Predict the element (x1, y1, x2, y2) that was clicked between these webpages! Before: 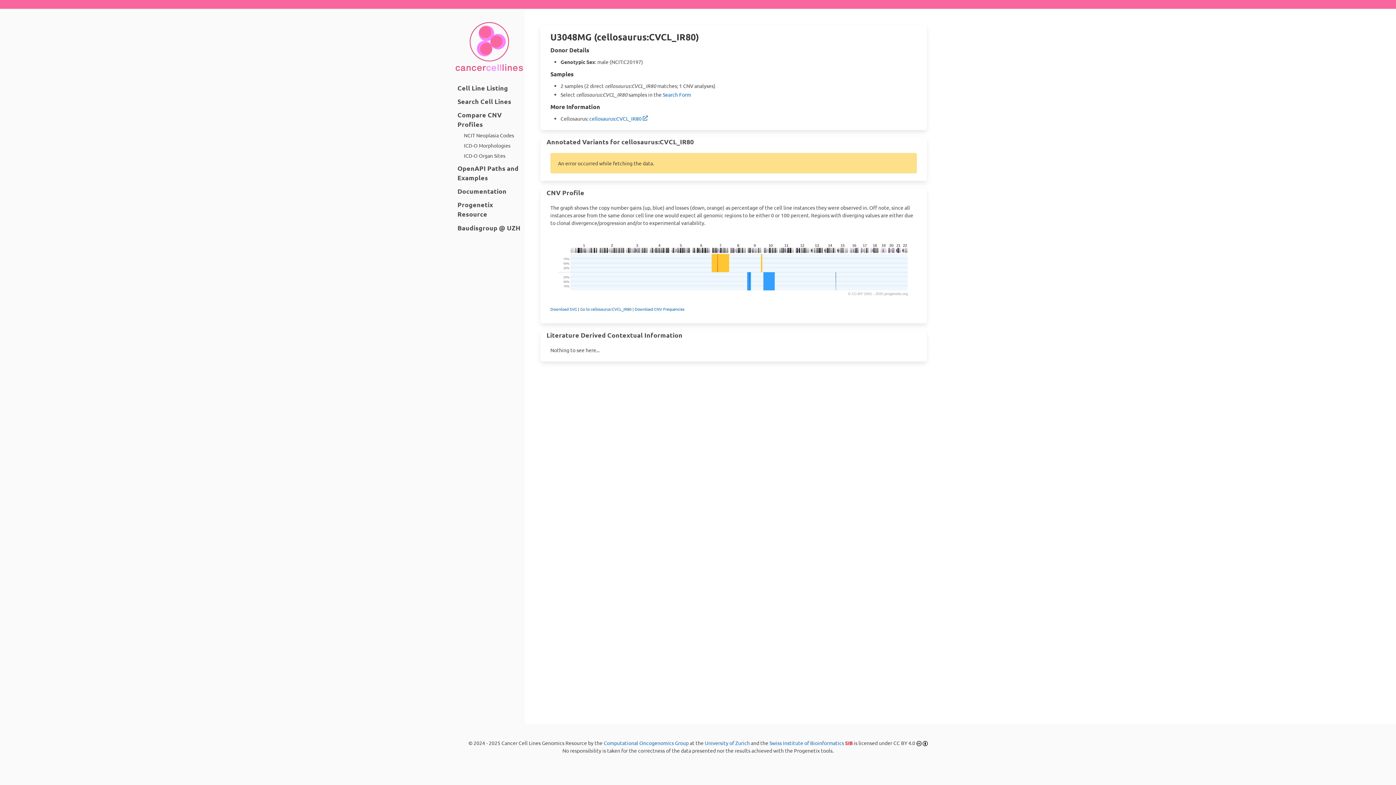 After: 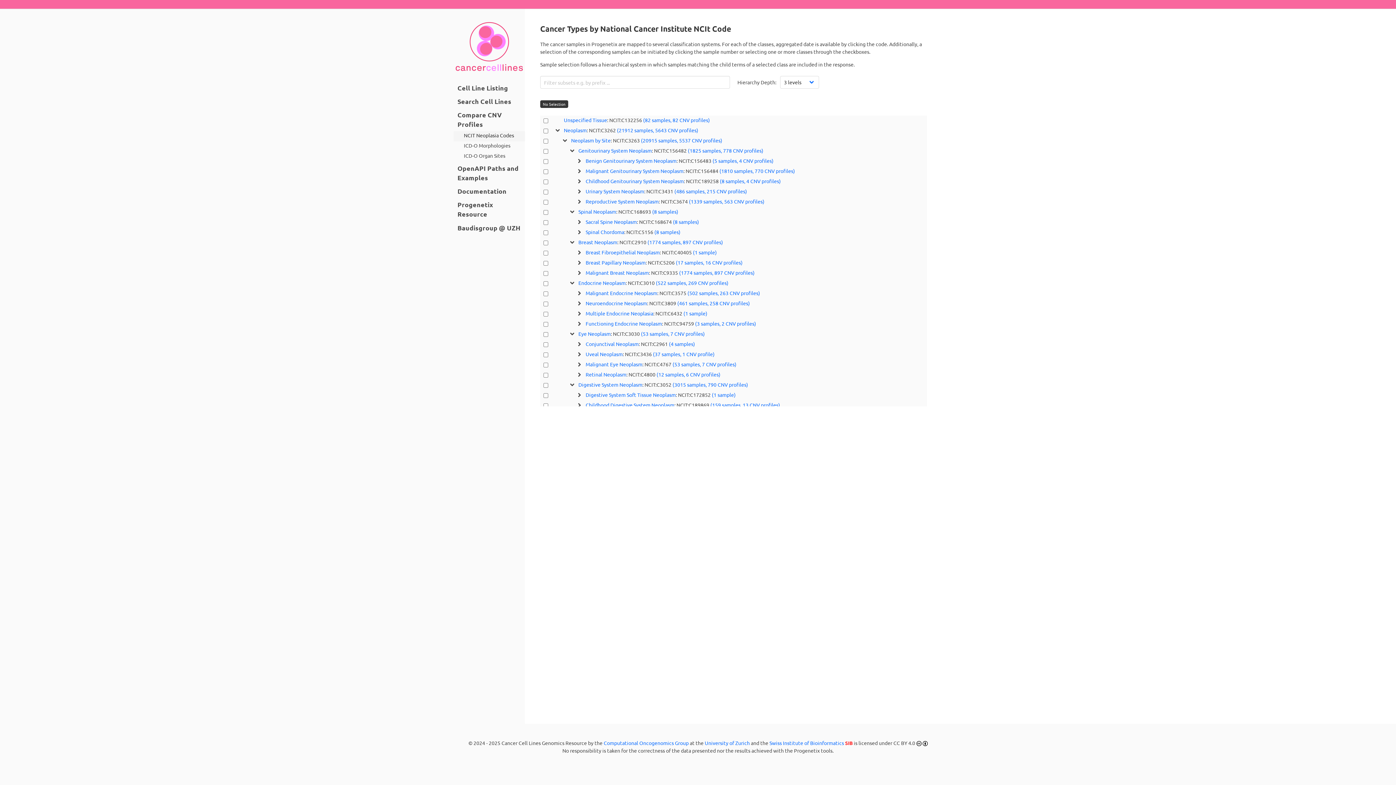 Action: bbox: (453, 131, 525, 141) label: NCIT Neoplasia Codes